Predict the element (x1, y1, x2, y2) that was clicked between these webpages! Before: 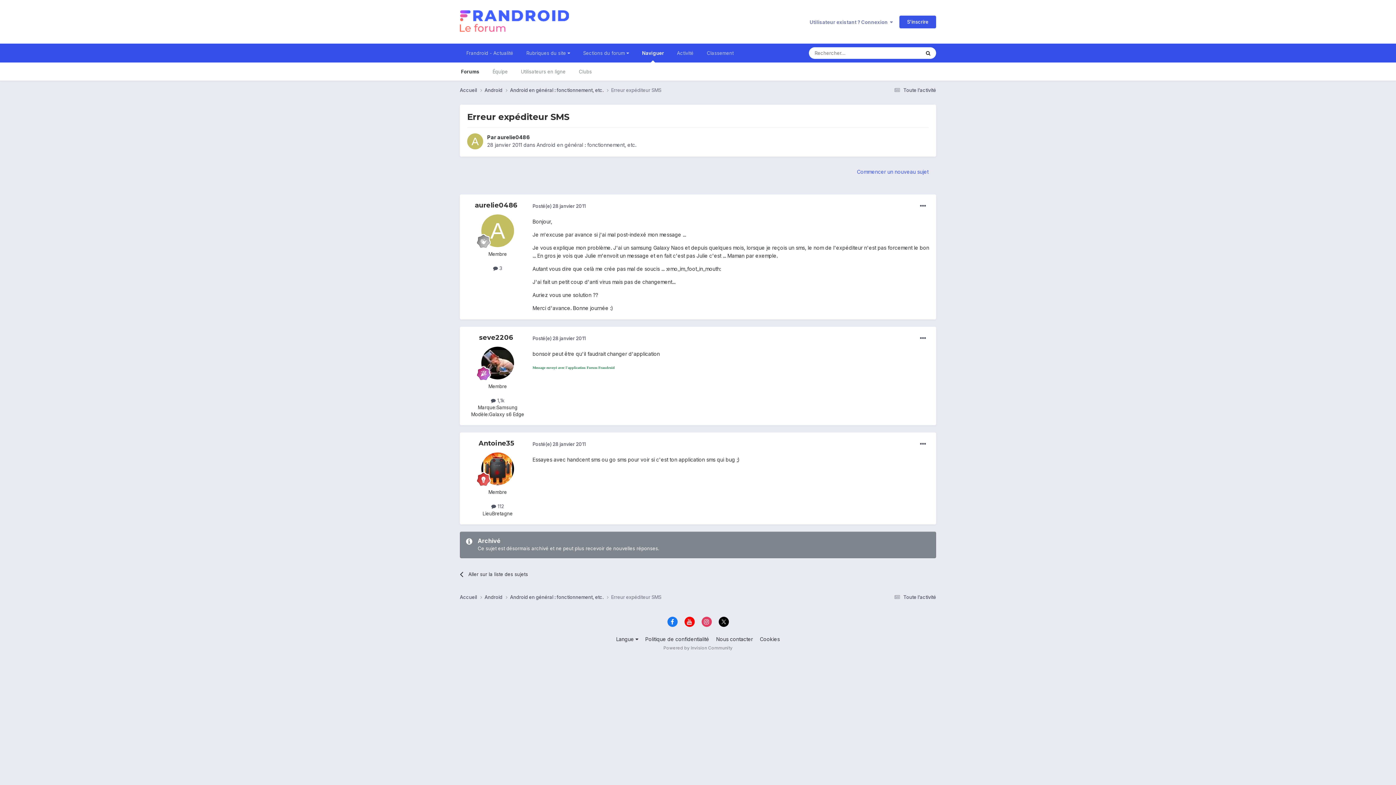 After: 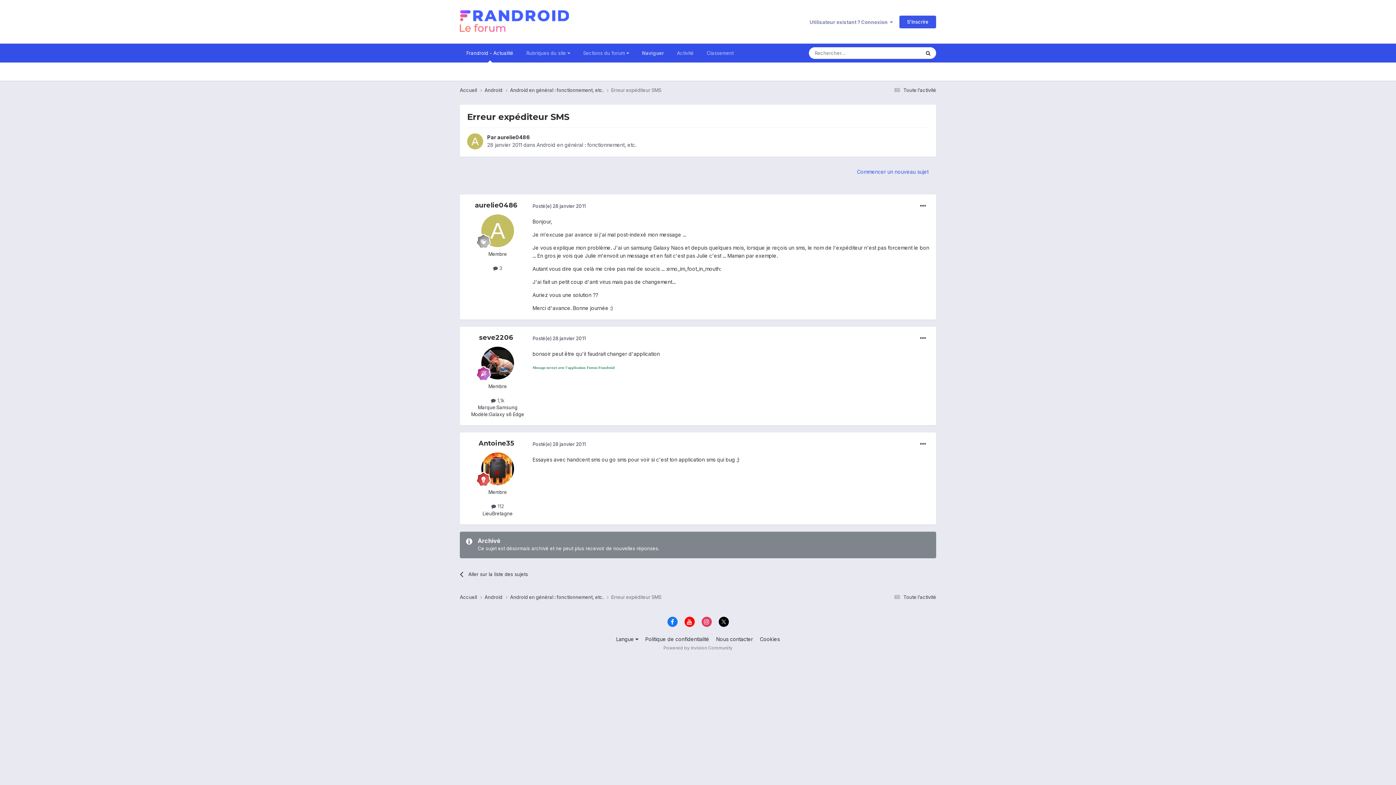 Action: label: Frandroid - Actualité bbox: (460, 43, 520, 62)